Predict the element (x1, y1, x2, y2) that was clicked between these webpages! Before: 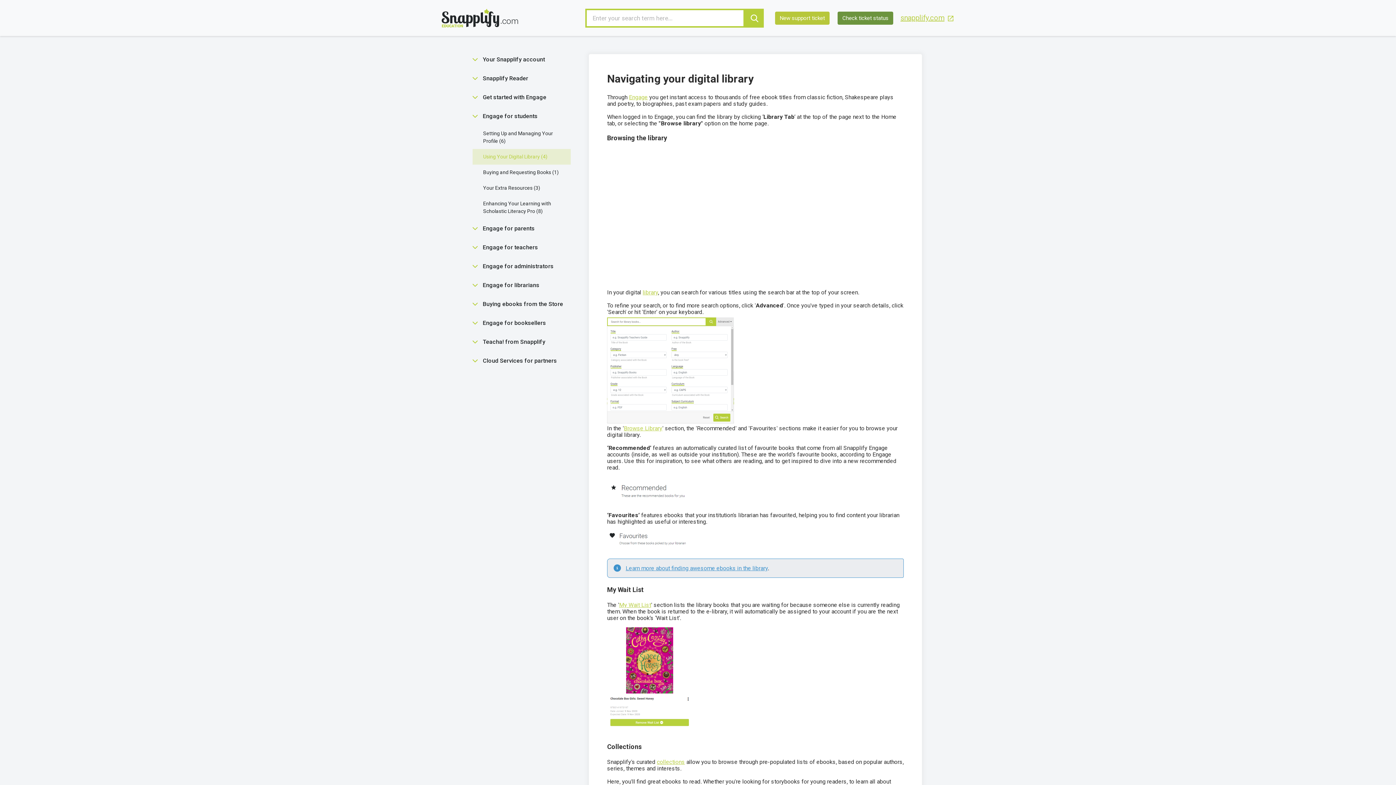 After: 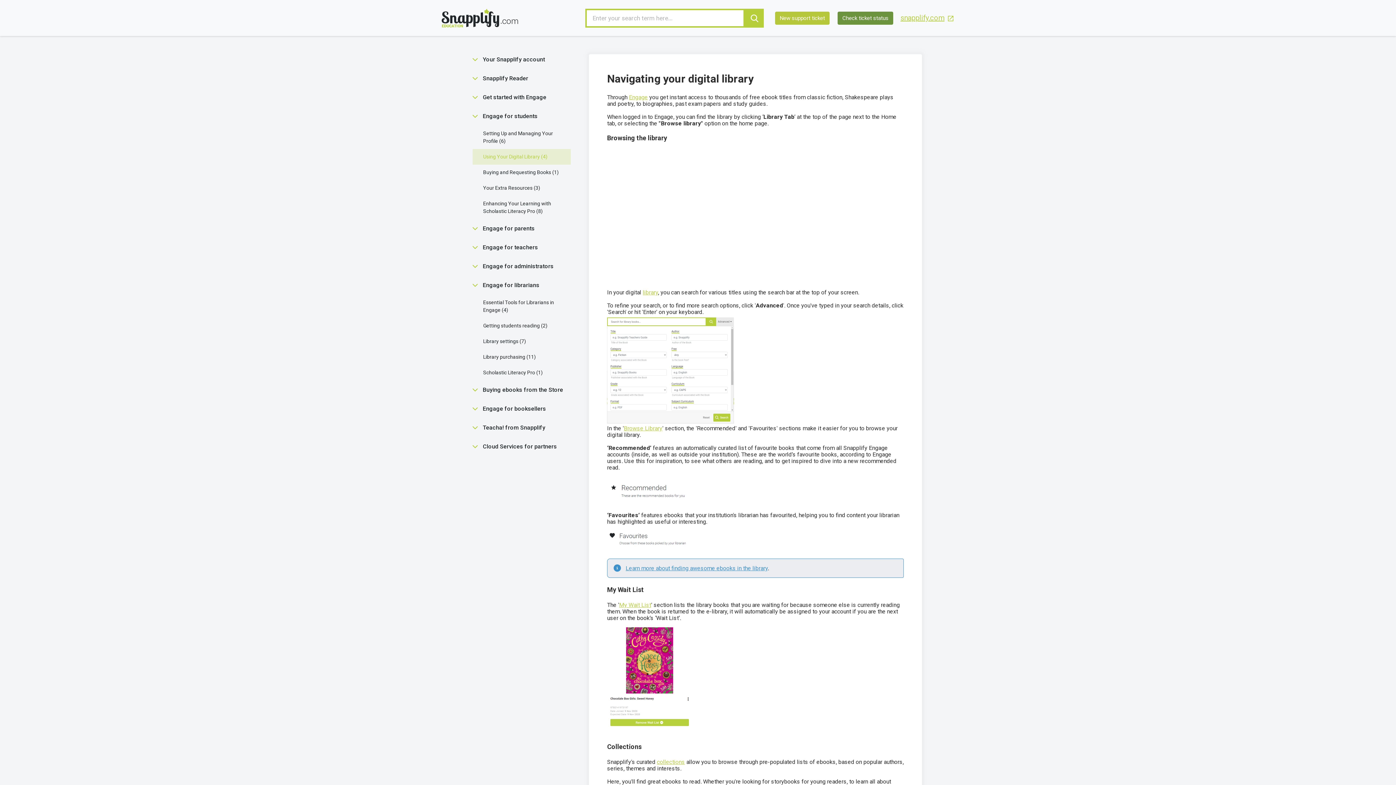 Action: bbox: (472, 281, 477, 288)